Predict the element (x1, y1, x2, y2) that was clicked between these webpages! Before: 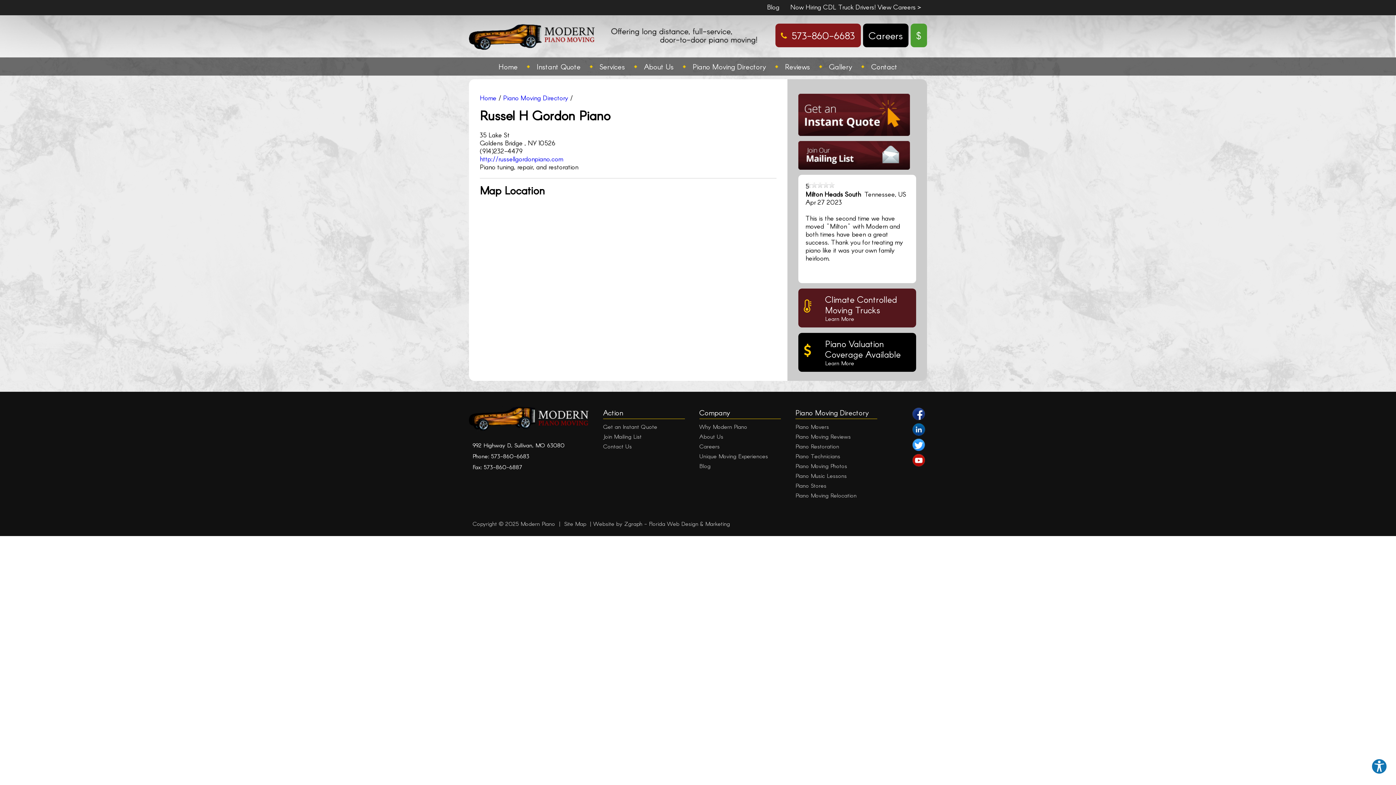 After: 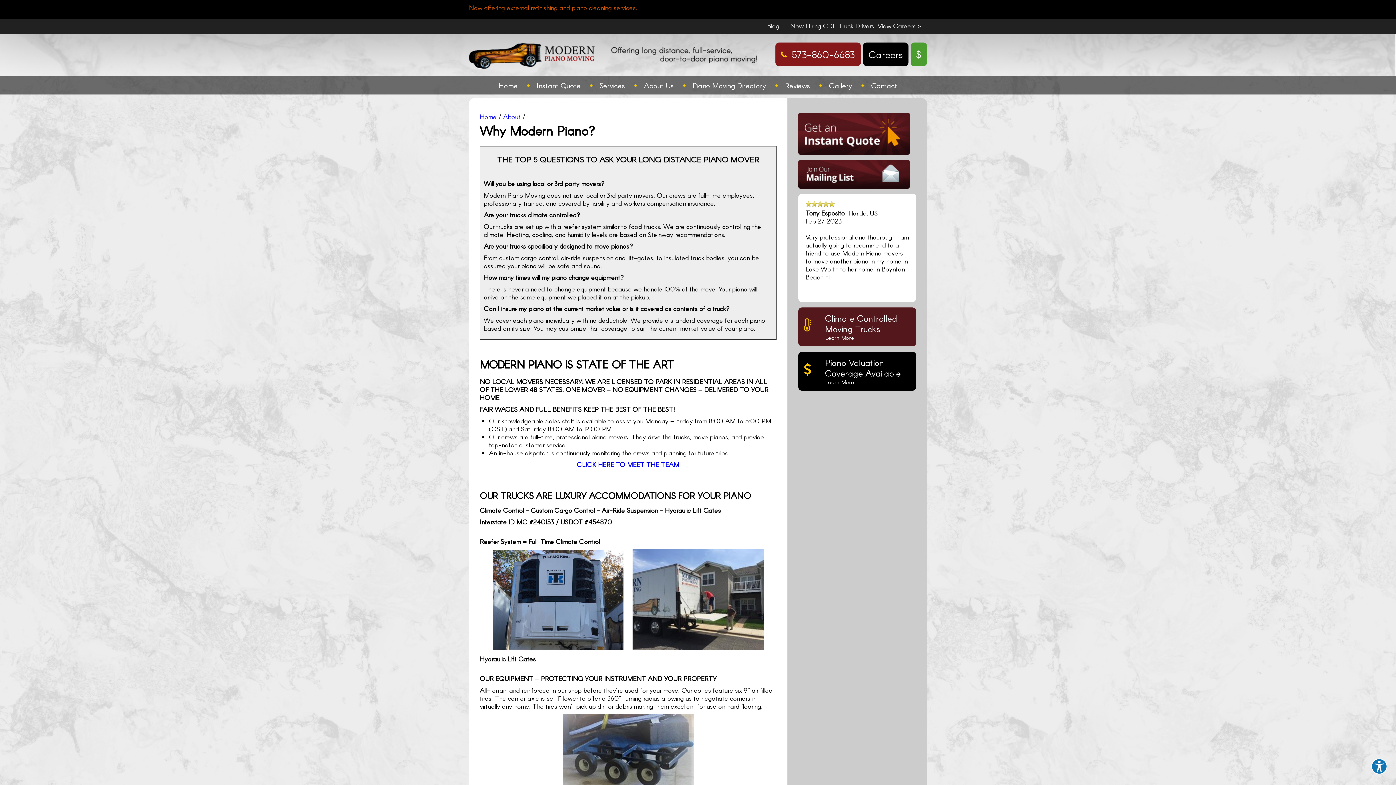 Action: bbox: (798, 333, 916, 372) label: Piano Valuation
Coverage Available
Learn More